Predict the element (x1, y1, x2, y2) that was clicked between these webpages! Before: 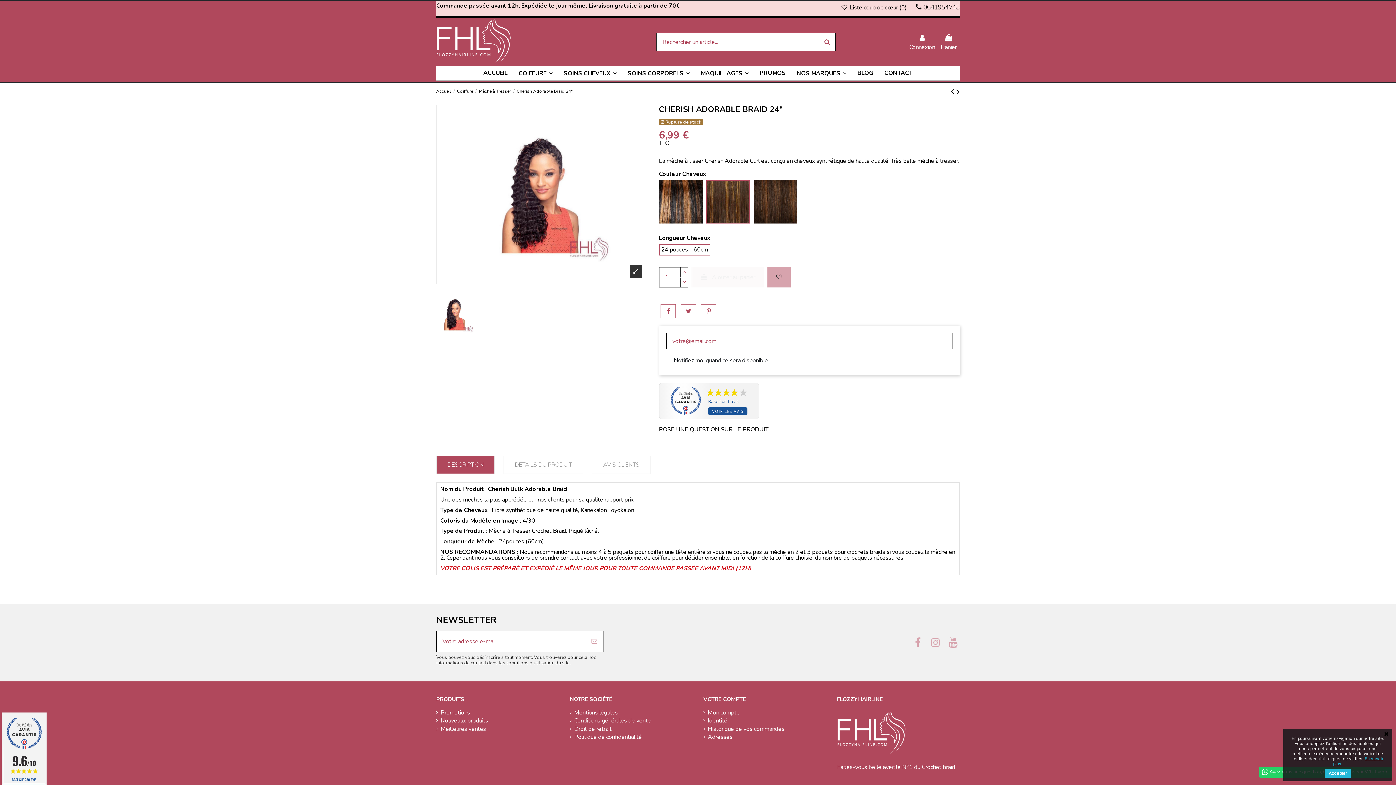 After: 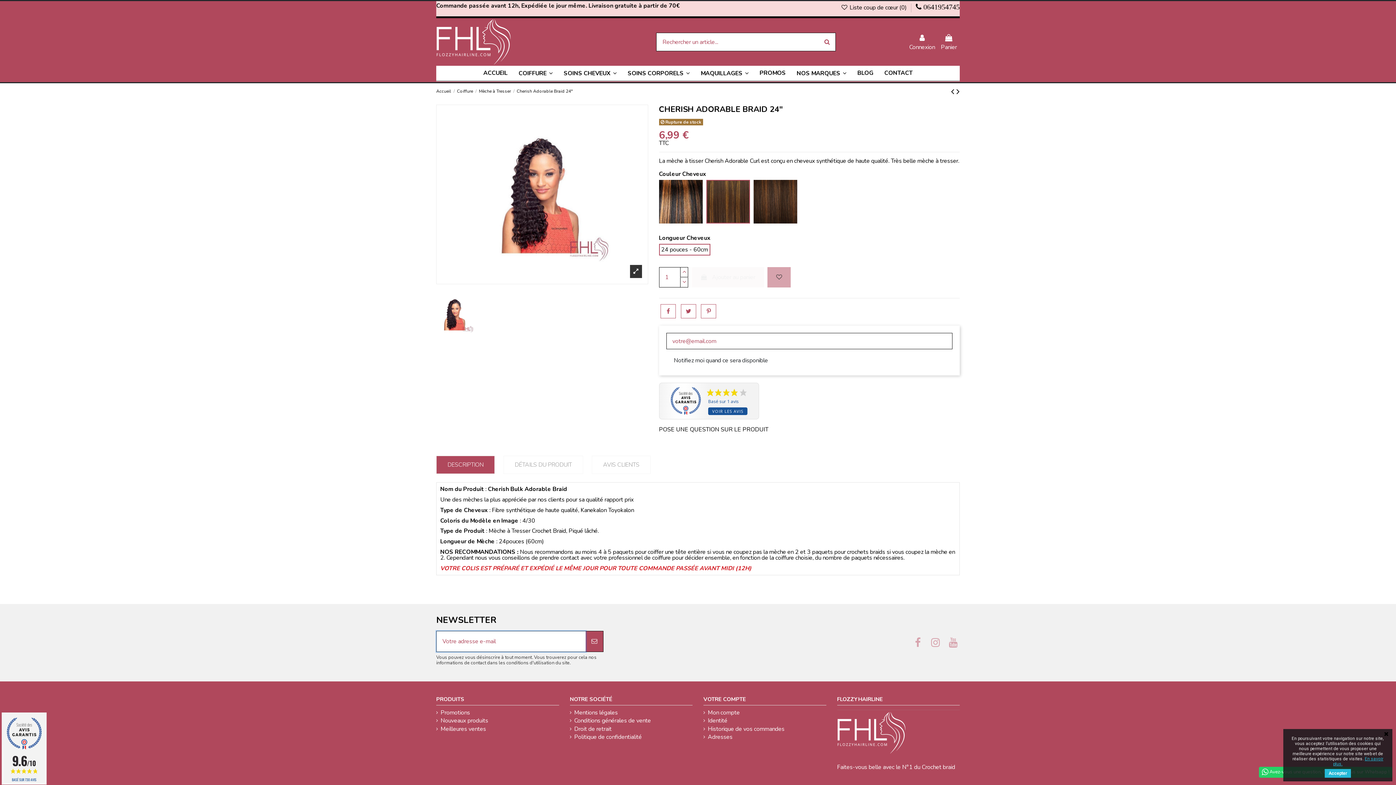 Action: bbox: (585, 631, 603, 651) label: S’abonner